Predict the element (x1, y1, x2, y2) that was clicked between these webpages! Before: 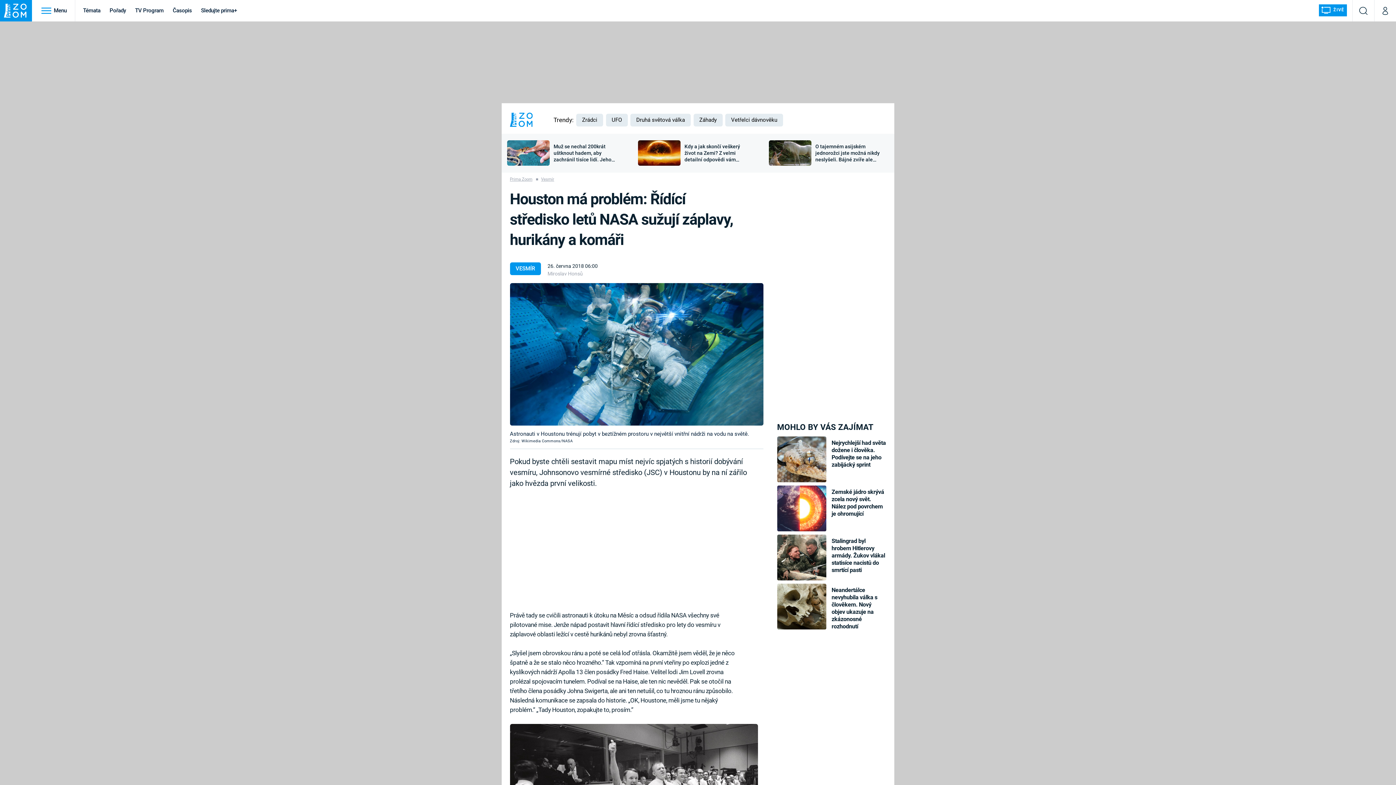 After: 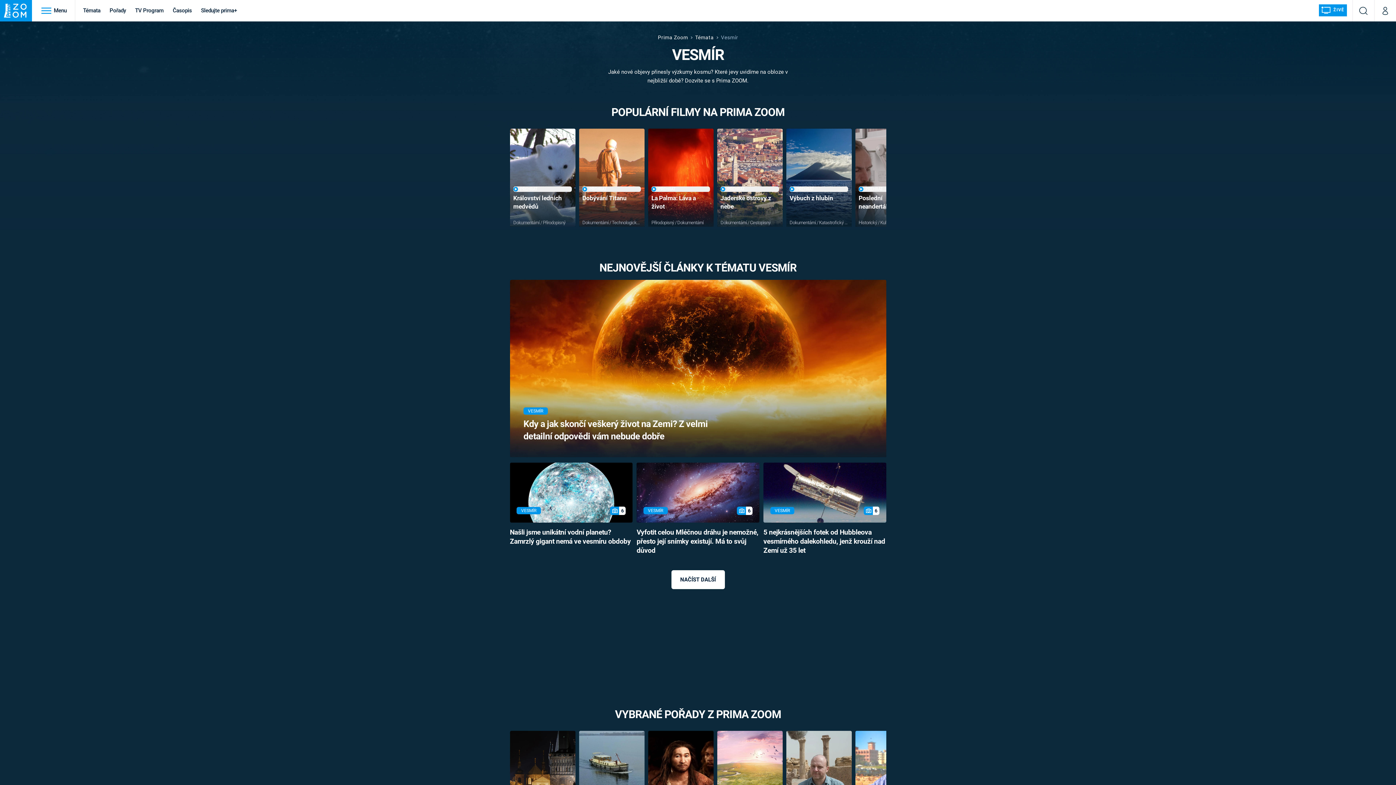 Action: label: Vesmír bbox: (541, 176, 557, 183)